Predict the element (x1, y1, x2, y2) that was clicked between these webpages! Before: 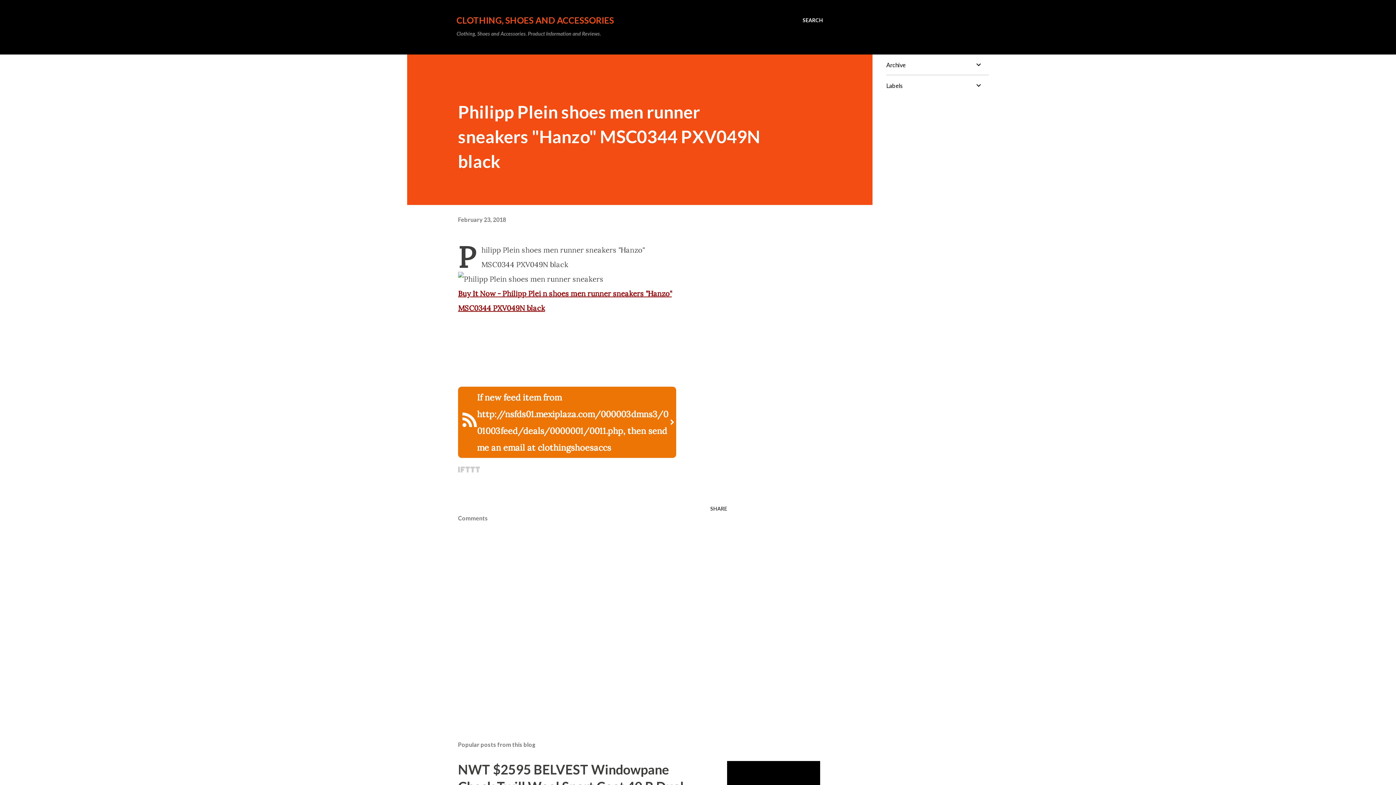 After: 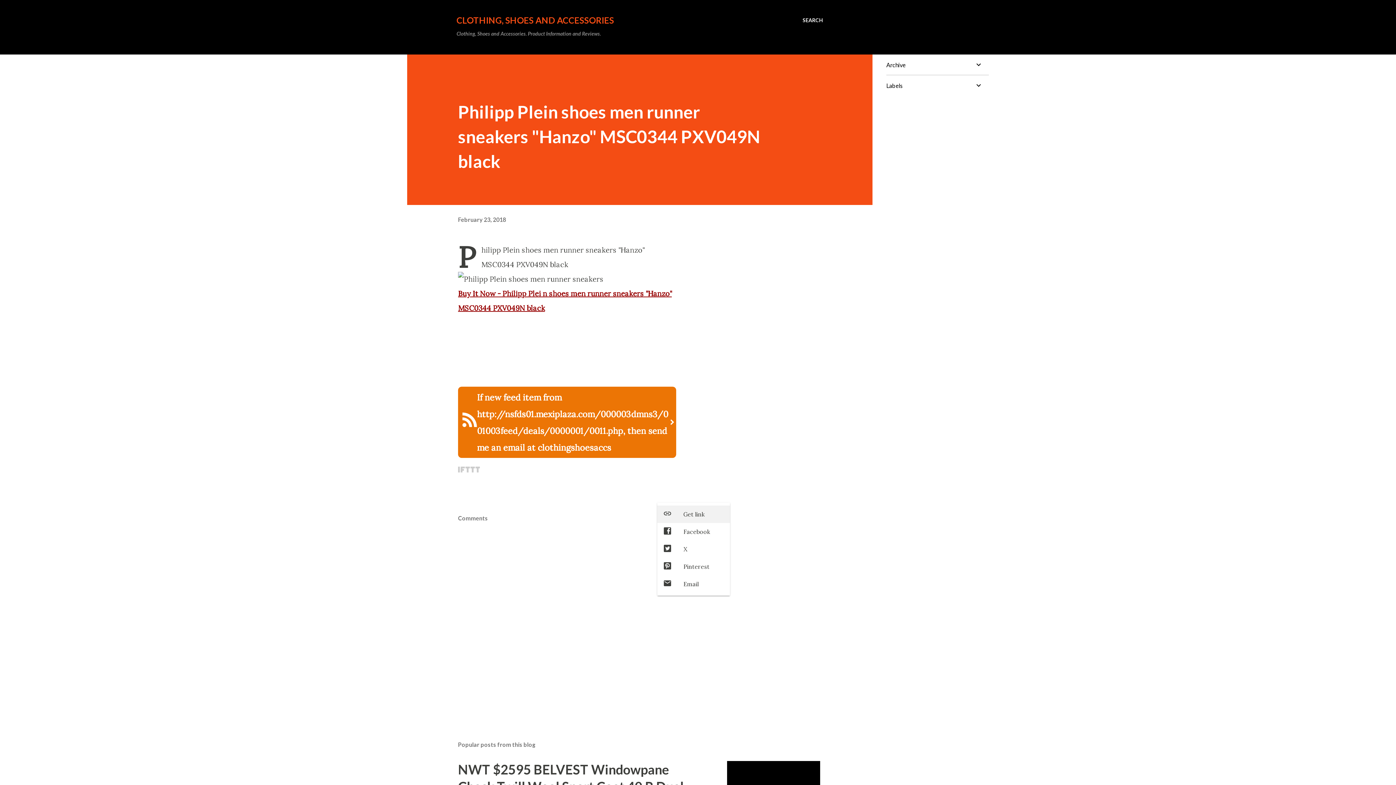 Action: label: Share bbox: (707, 502, 730, 514)